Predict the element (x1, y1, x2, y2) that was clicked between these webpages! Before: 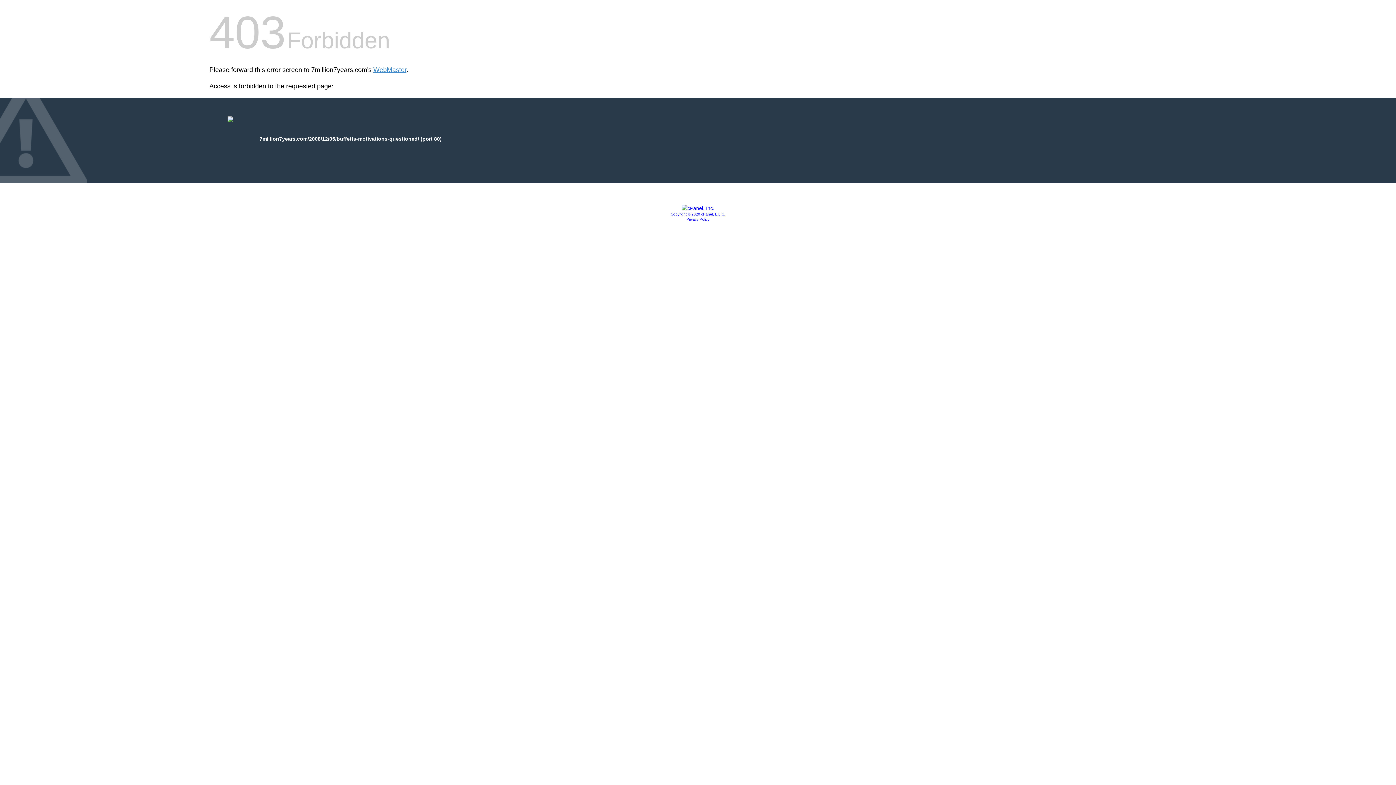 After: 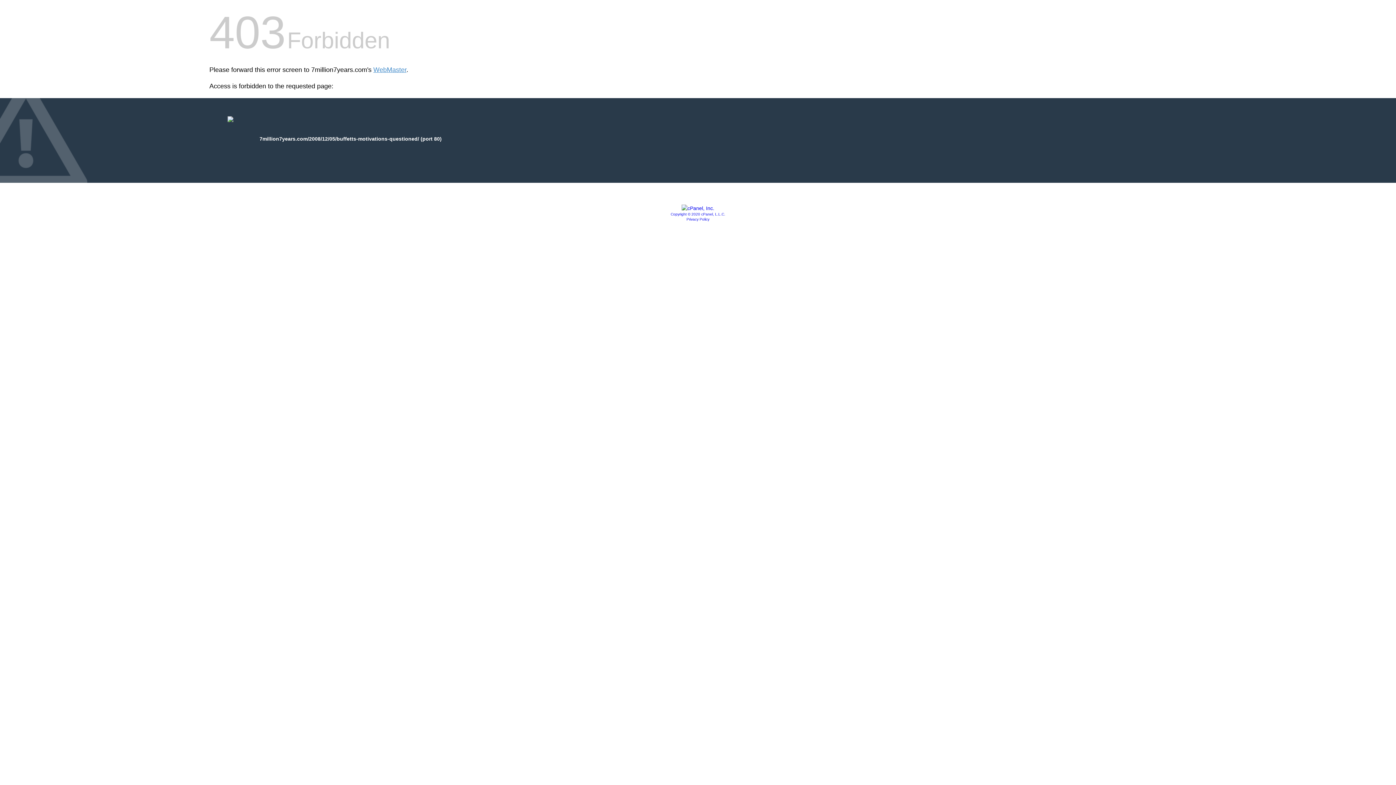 Action: bbox: (670, 212, 725, 216) label: Copyright © 2020 cPanel, L.L.C.